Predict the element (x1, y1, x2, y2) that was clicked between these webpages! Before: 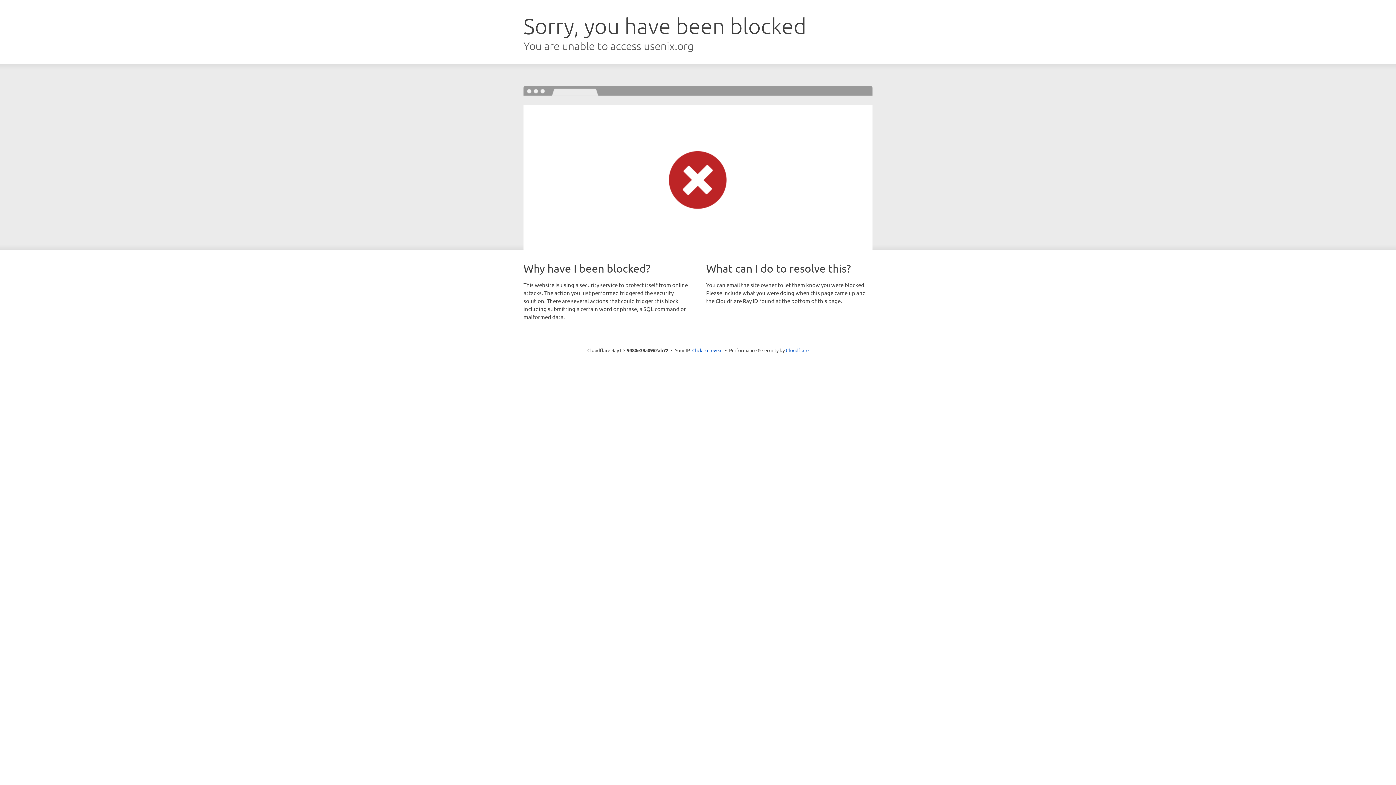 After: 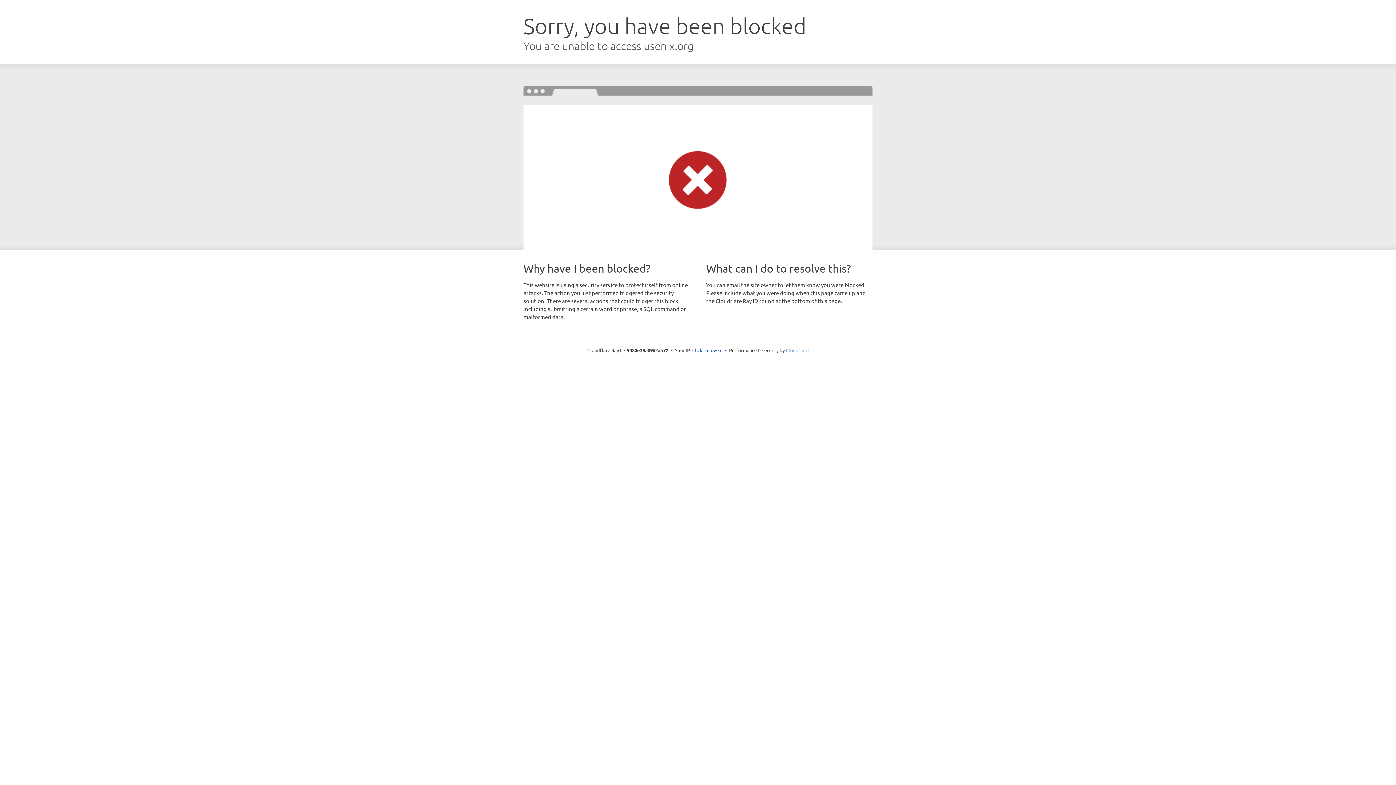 Action: bbox: (786, 347, 808, 353) label: Cloudflare